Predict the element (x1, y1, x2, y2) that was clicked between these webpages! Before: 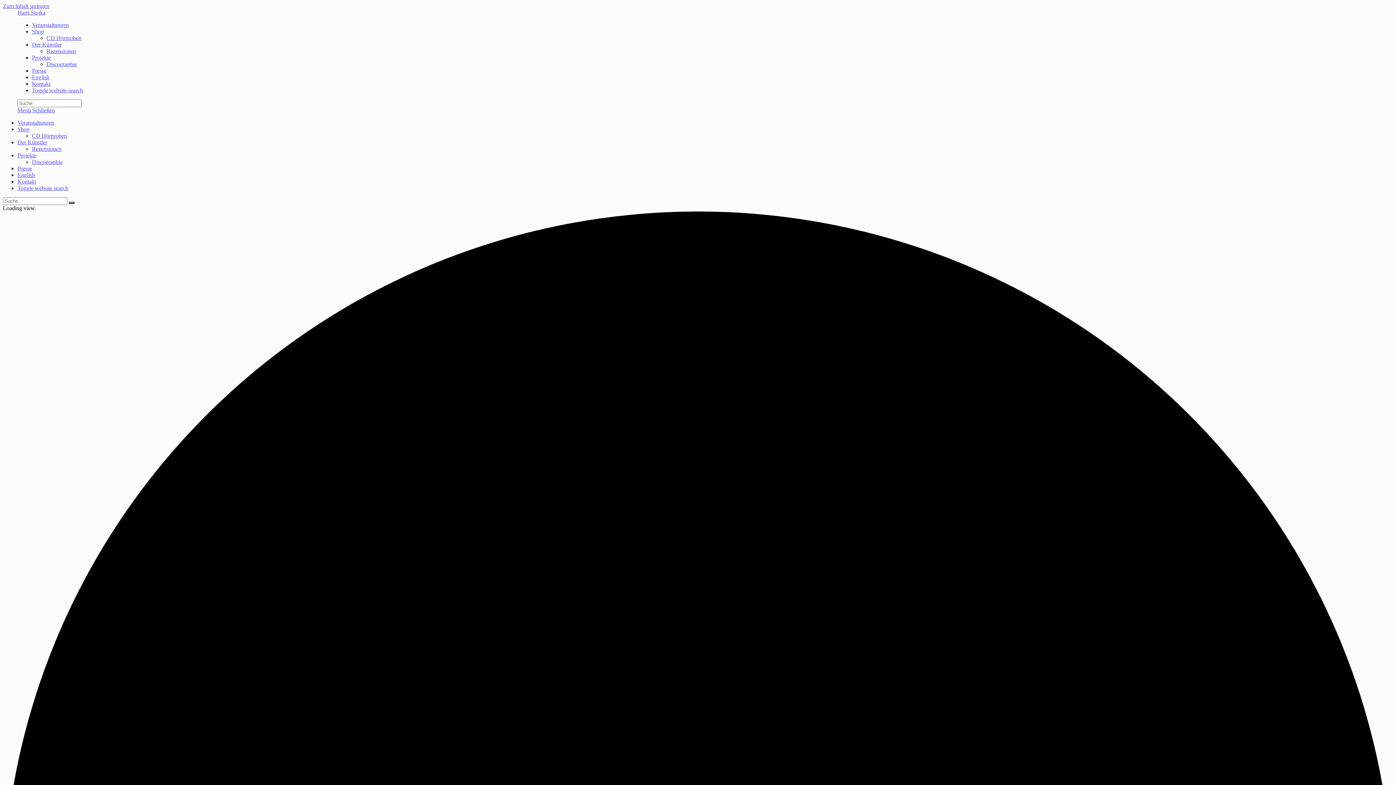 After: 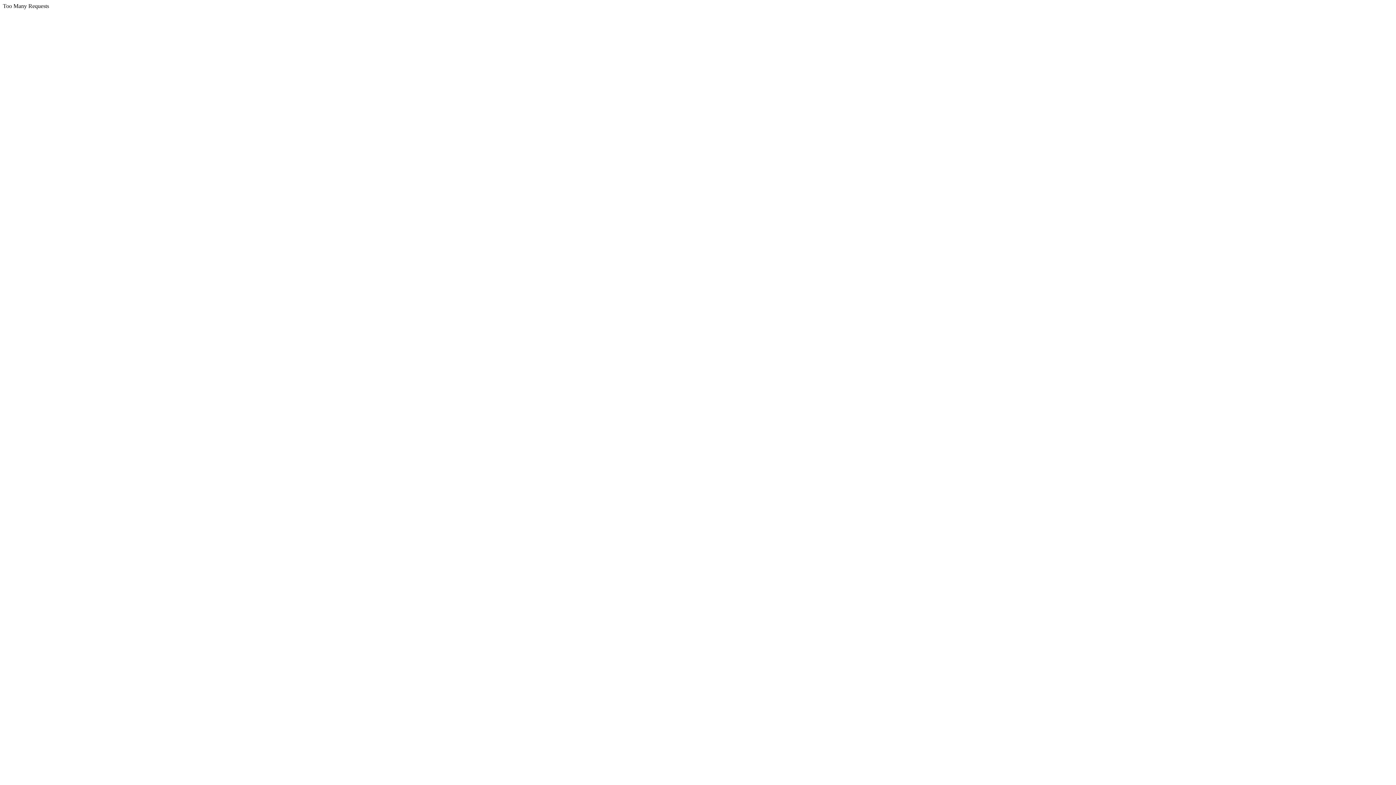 Action: bbox: (32, 132, 66, 138) label: CD Hörproben